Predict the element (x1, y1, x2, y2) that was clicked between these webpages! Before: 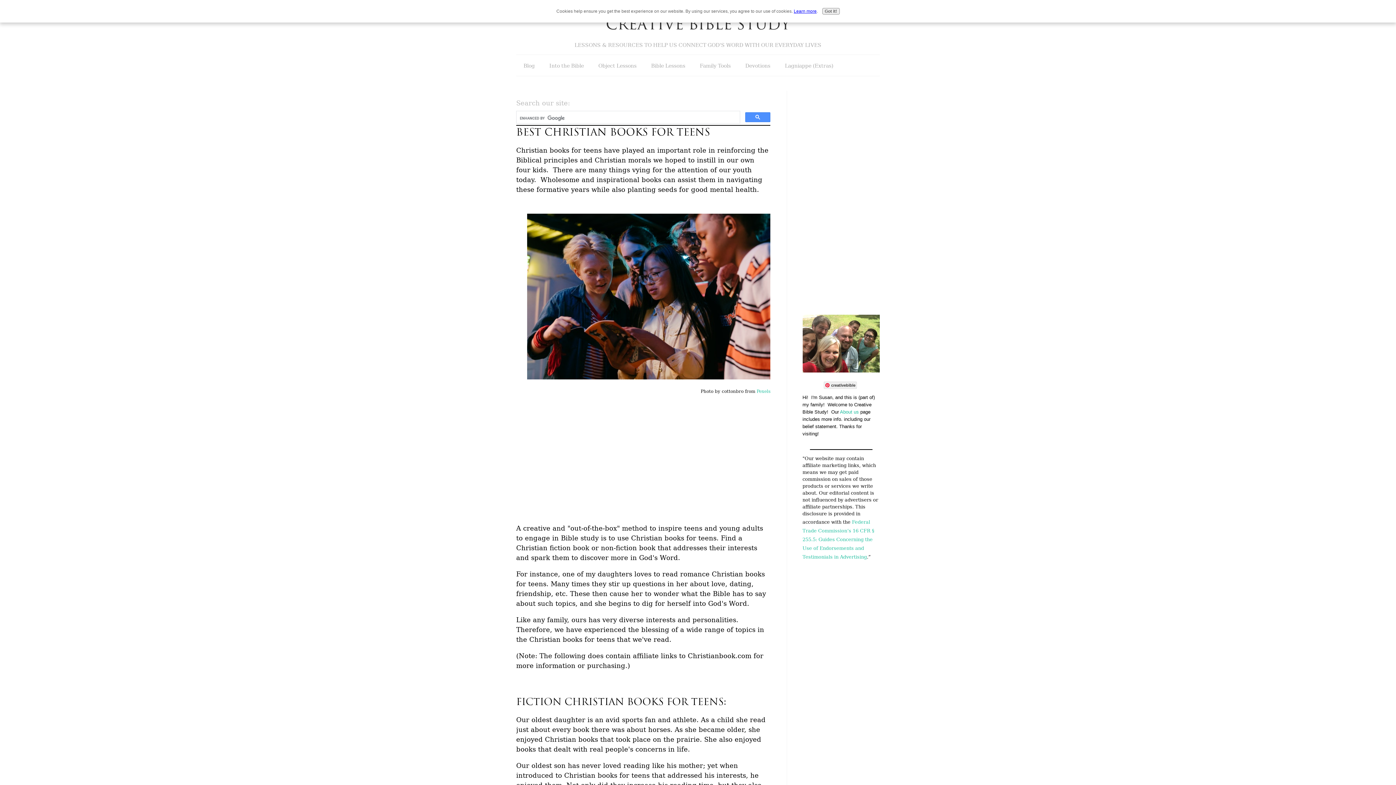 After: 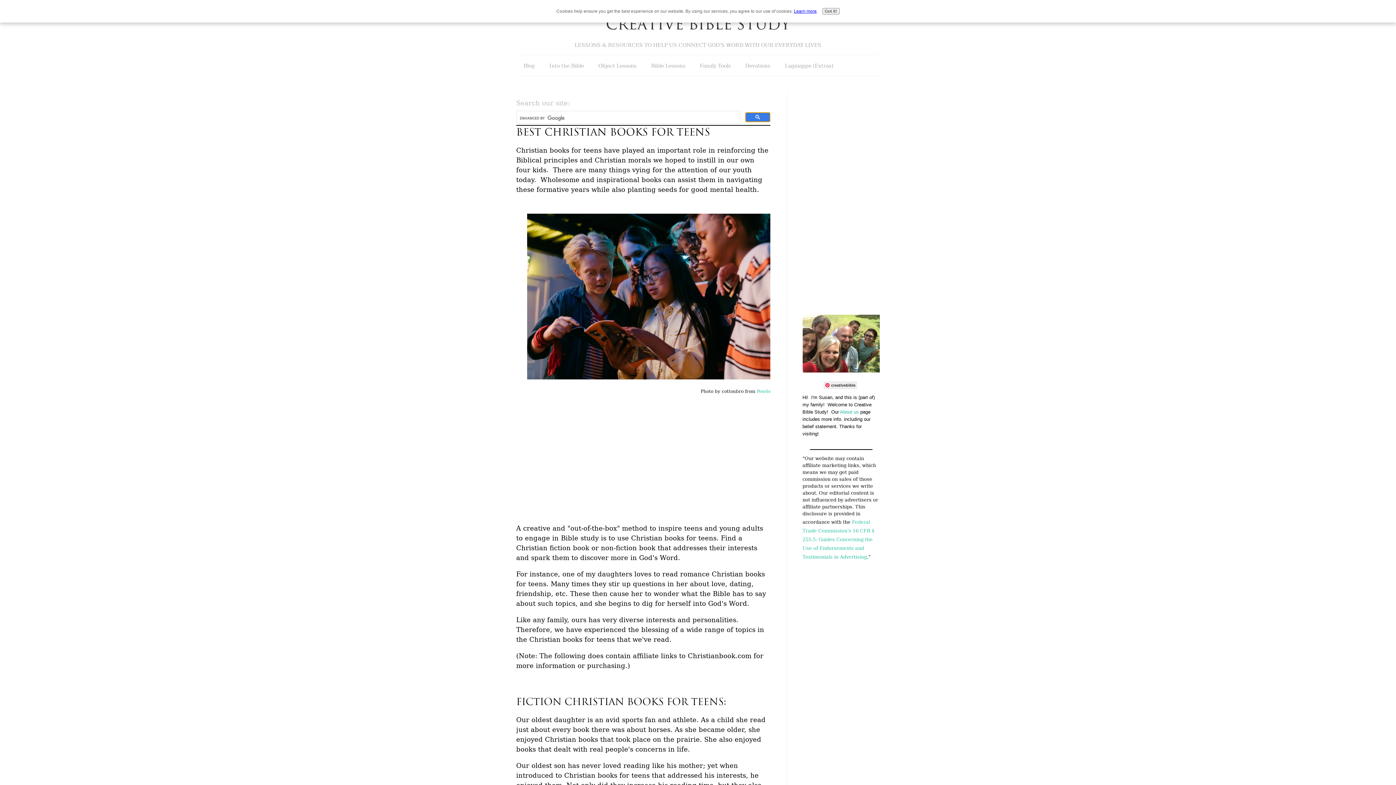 Action: bbox: (745, 112, 770, 122)